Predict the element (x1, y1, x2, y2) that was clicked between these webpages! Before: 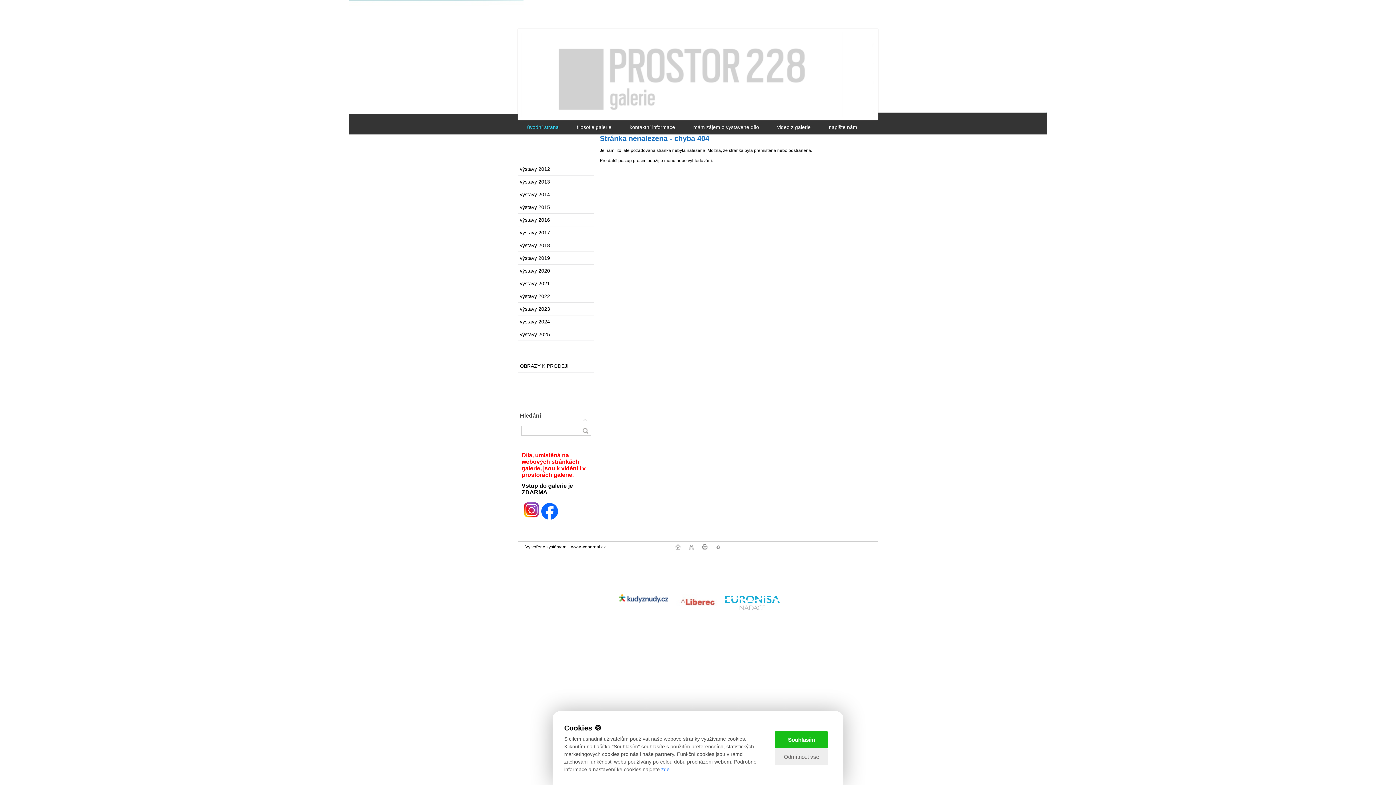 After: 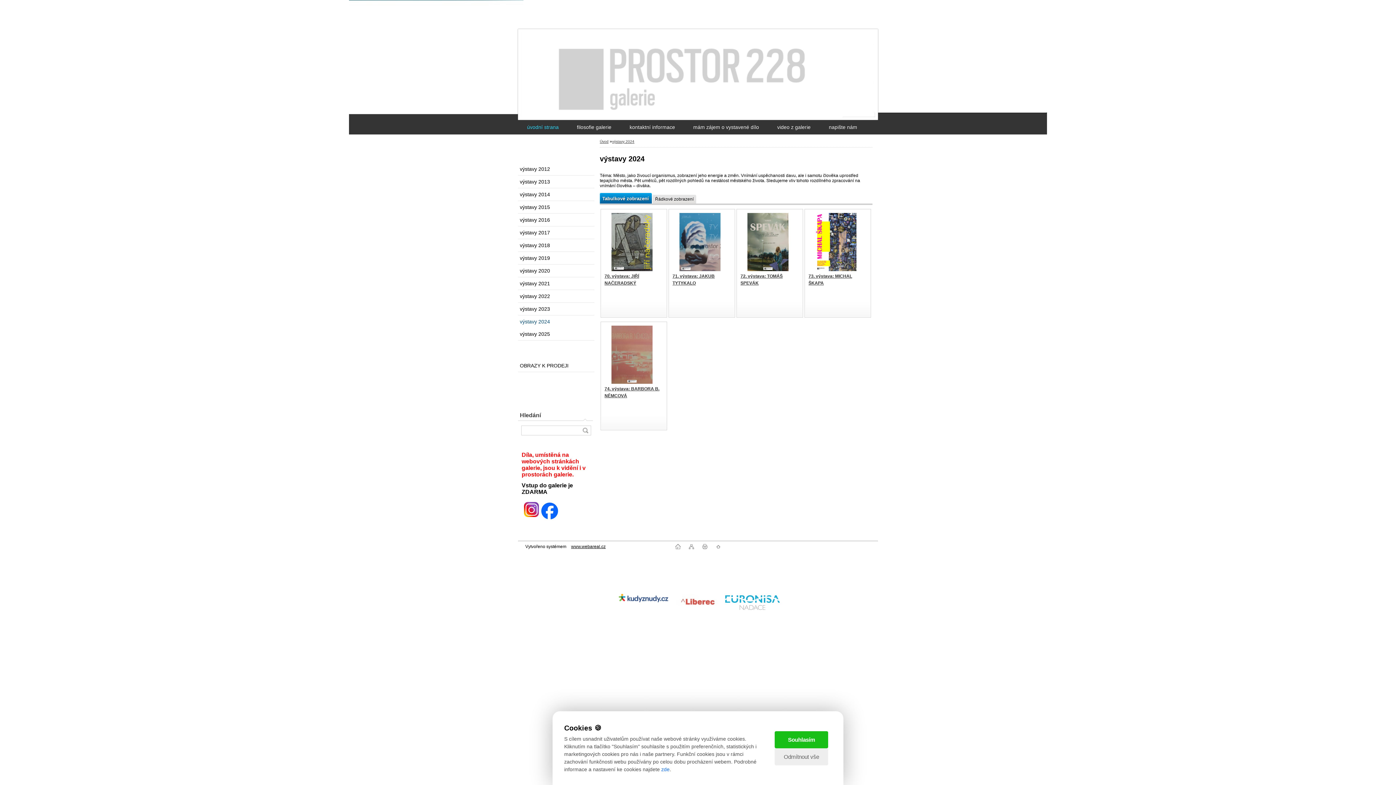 Action: bbox: (518, 315, 594, 328) label: výstavy 2024